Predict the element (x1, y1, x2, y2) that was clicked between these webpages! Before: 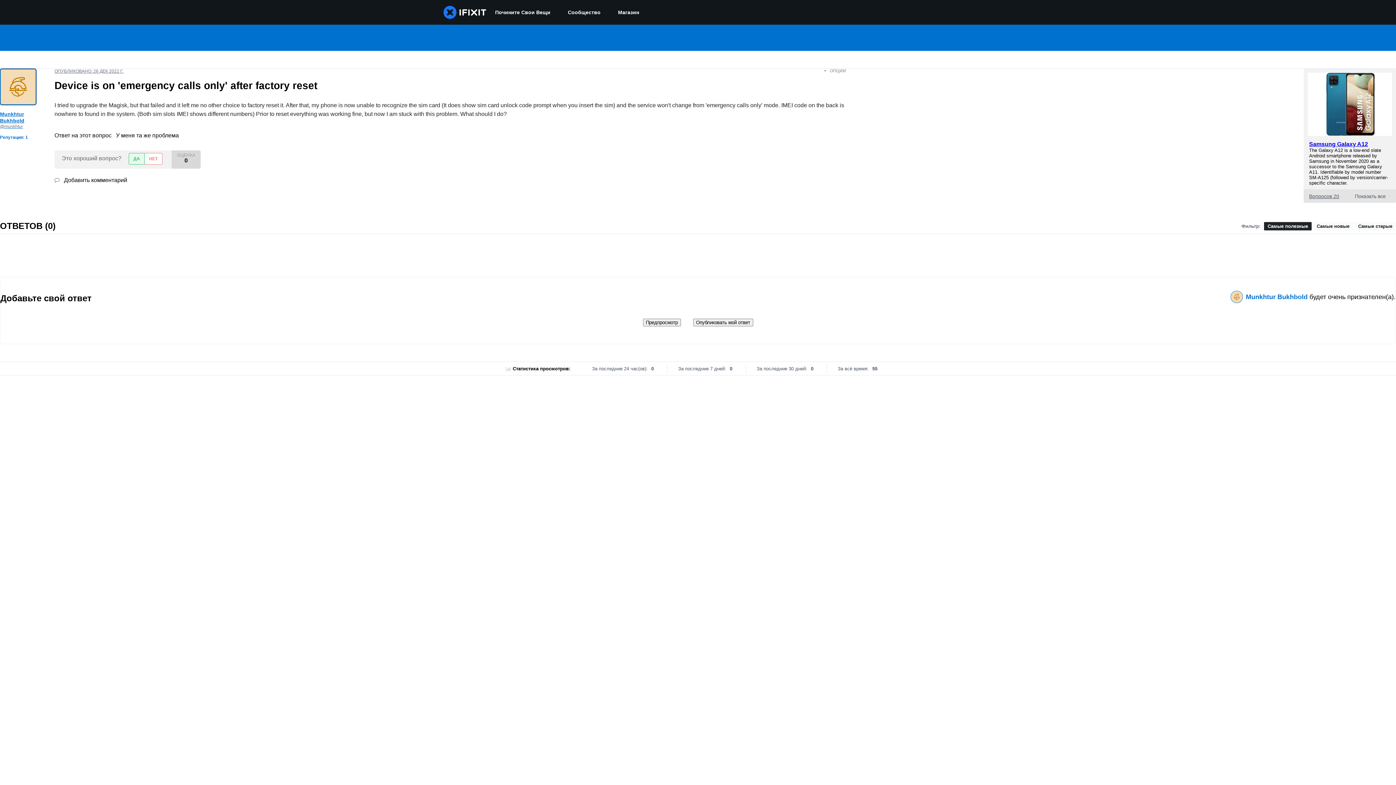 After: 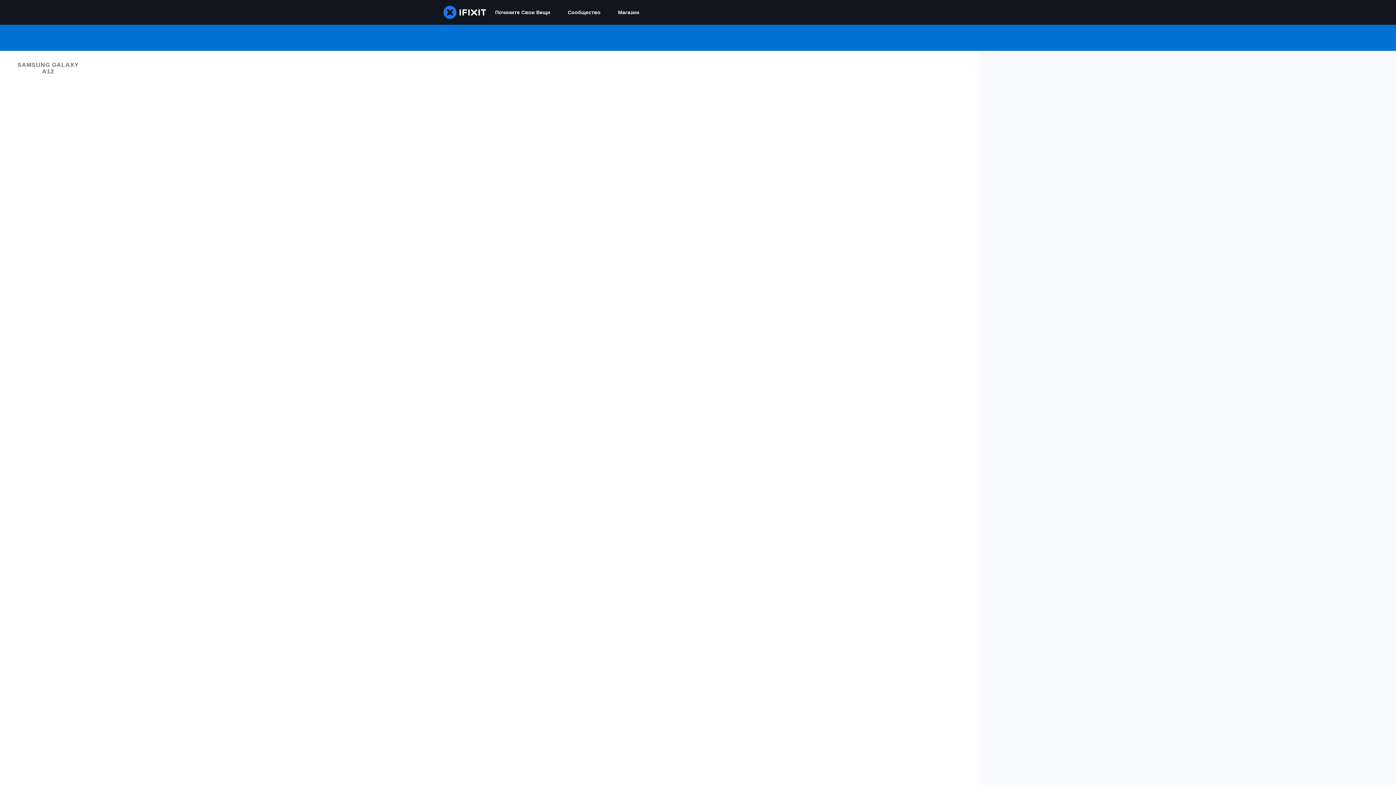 Action: bbox: (1308, 130, 1392, 137)